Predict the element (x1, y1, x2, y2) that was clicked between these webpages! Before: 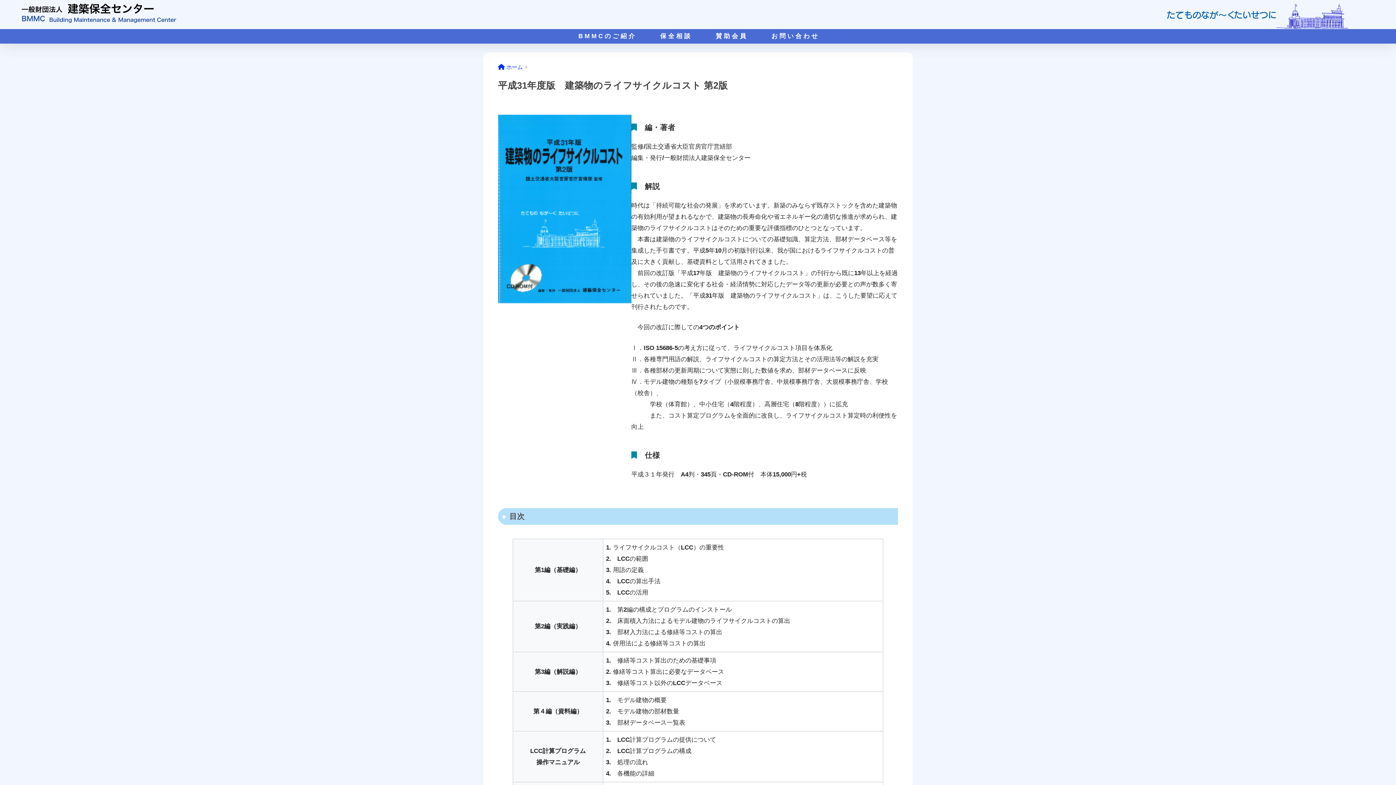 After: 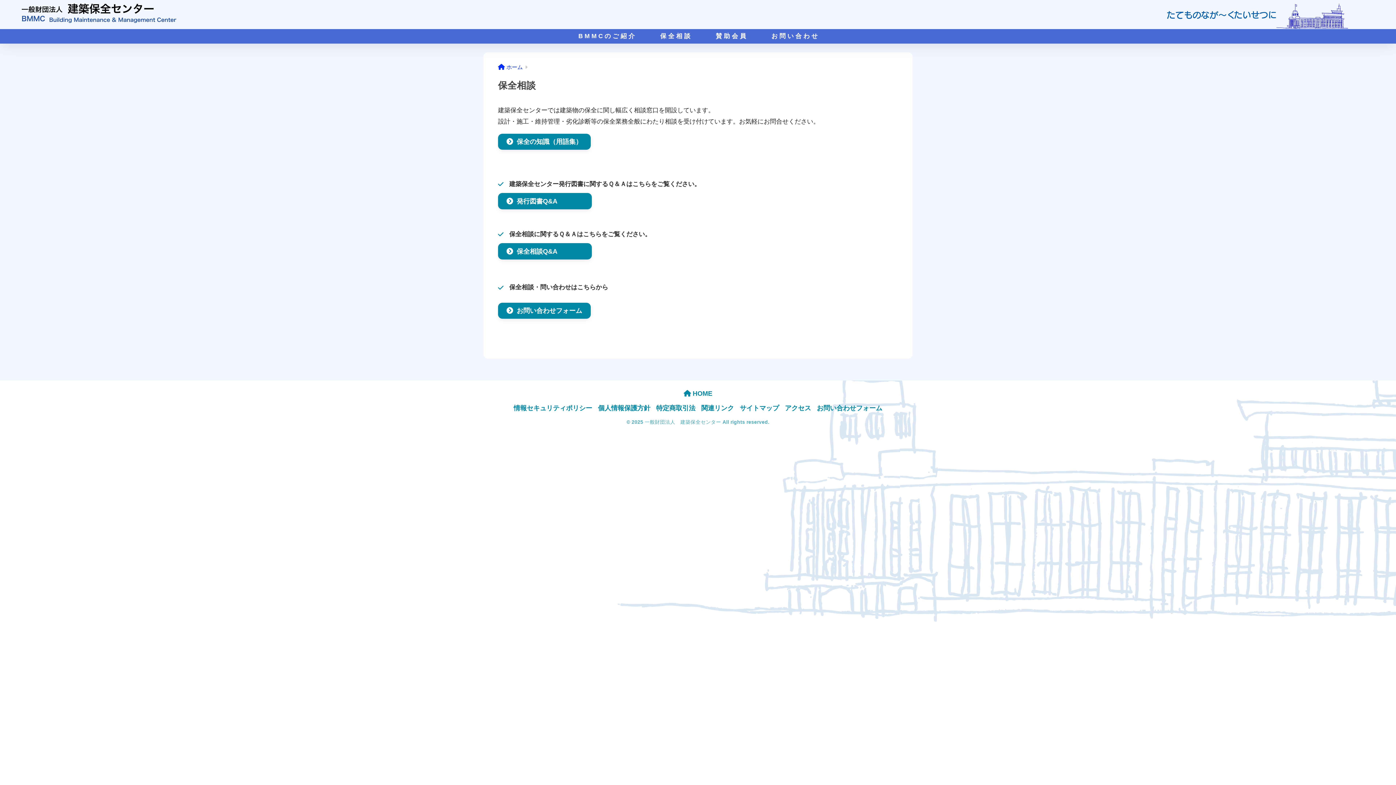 Action: bbox: (647, 29, 703, 43) label: 保 全 相 談